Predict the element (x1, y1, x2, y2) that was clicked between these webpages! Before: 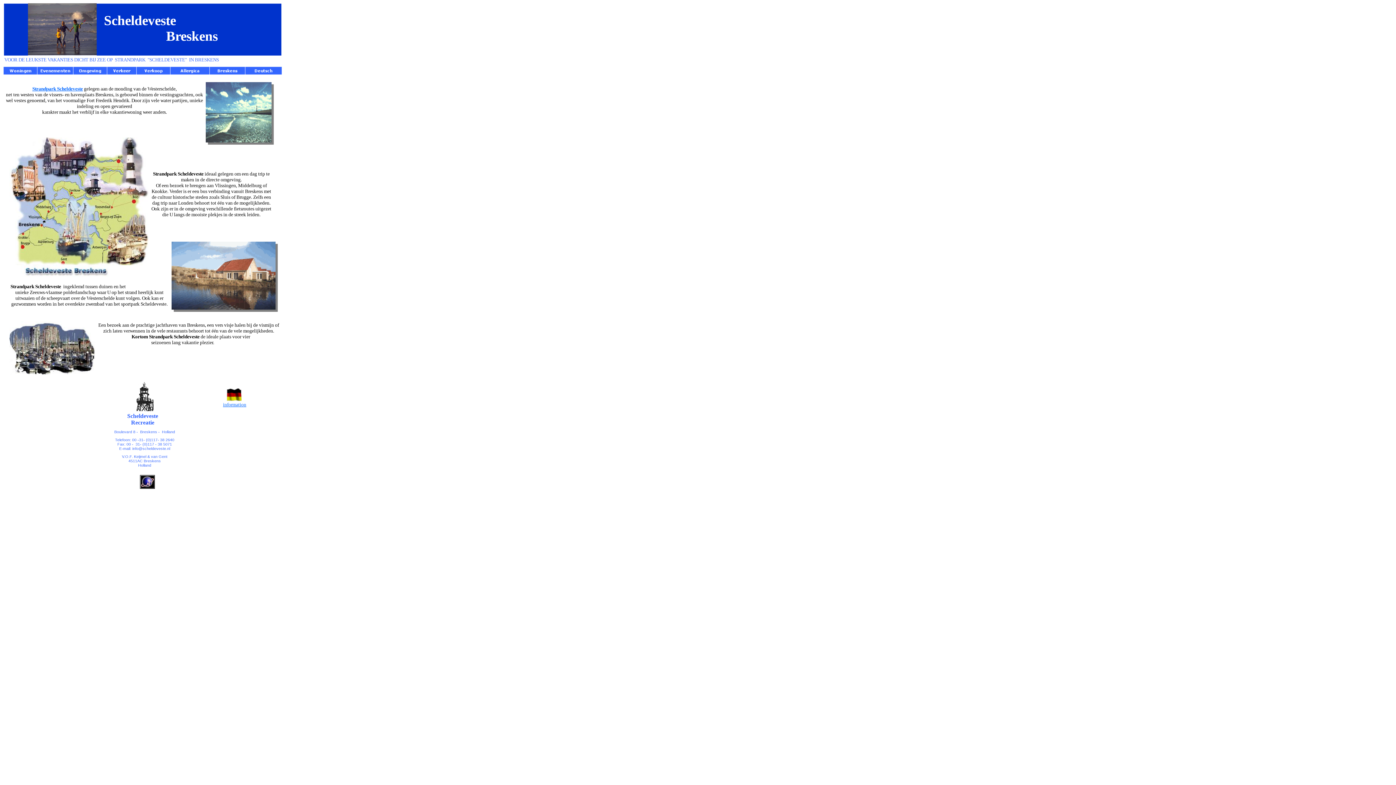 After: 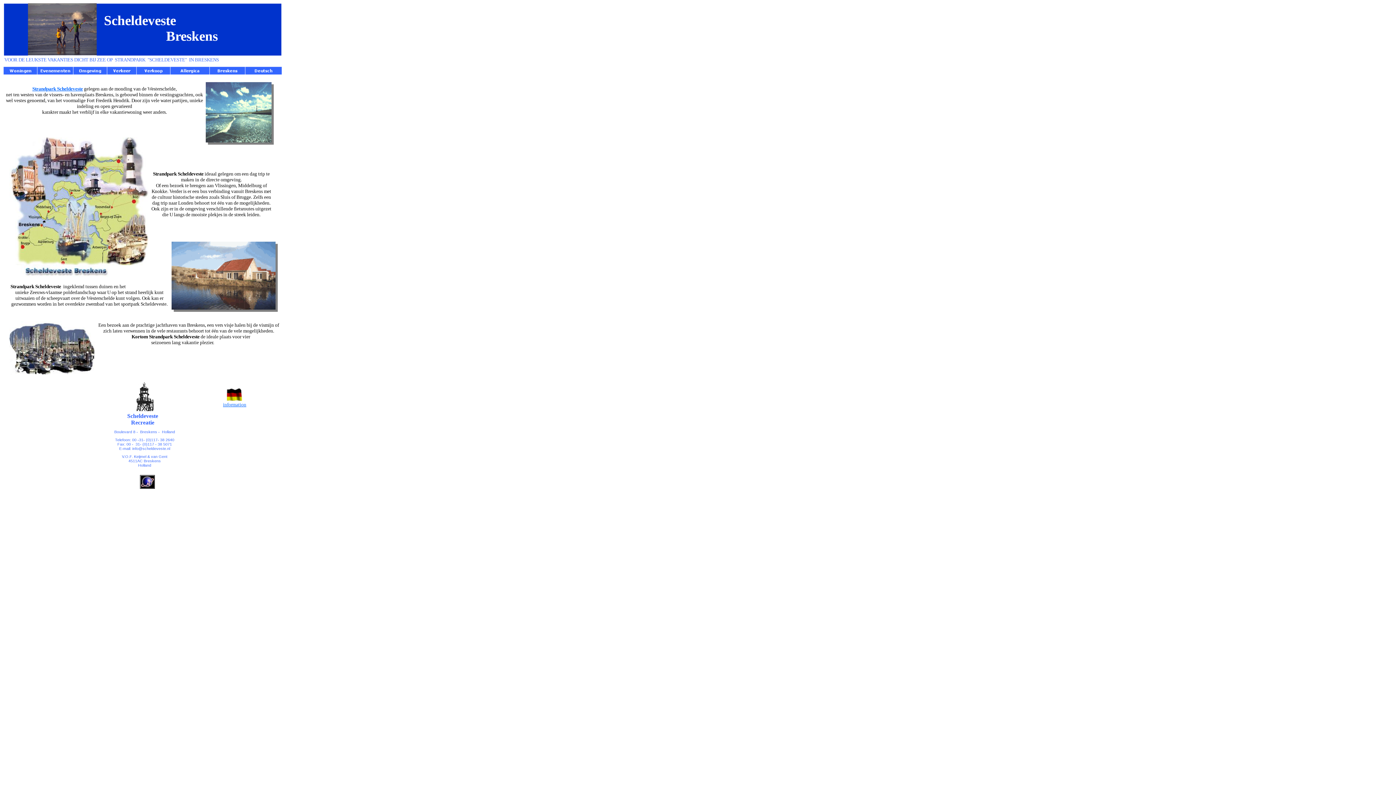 Action: label: information bbox: (223, 402, 246, 407)